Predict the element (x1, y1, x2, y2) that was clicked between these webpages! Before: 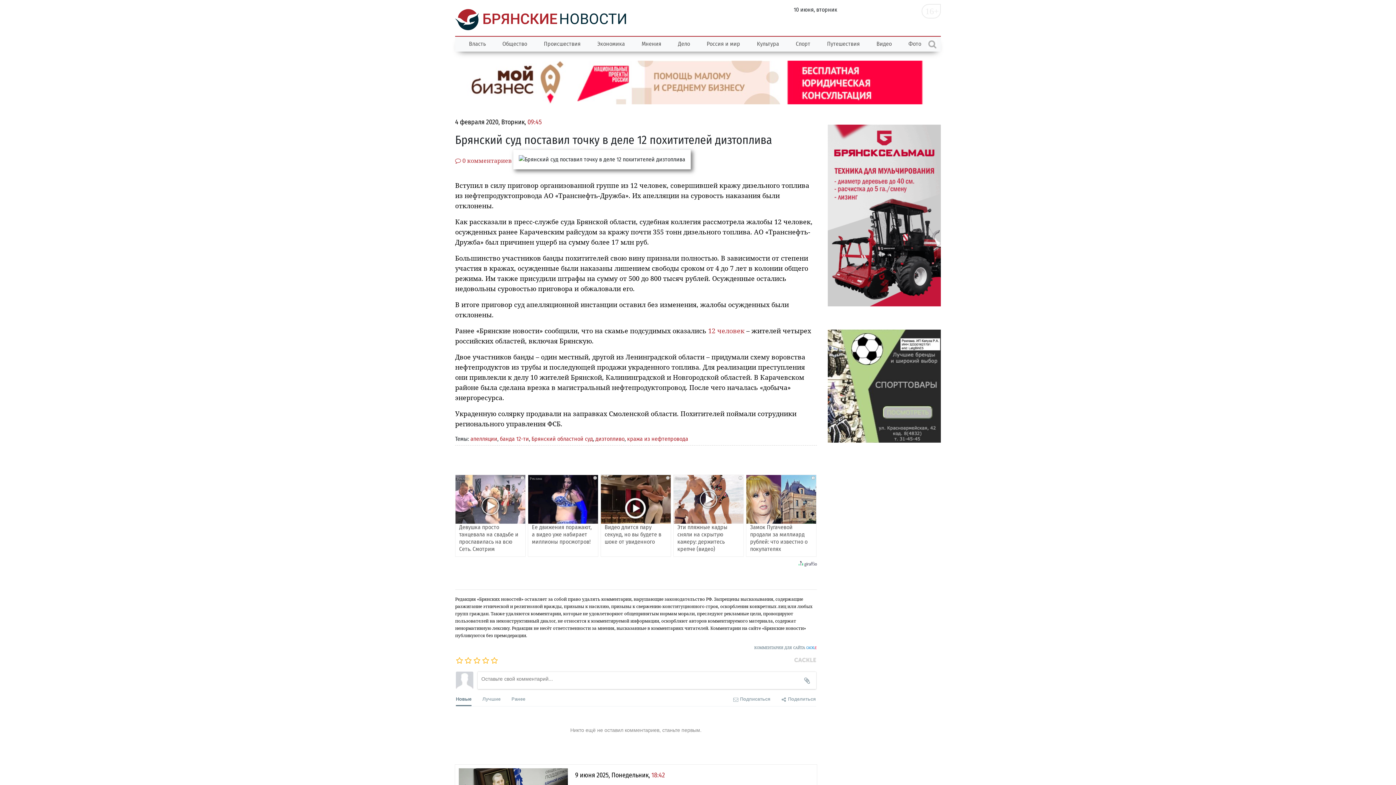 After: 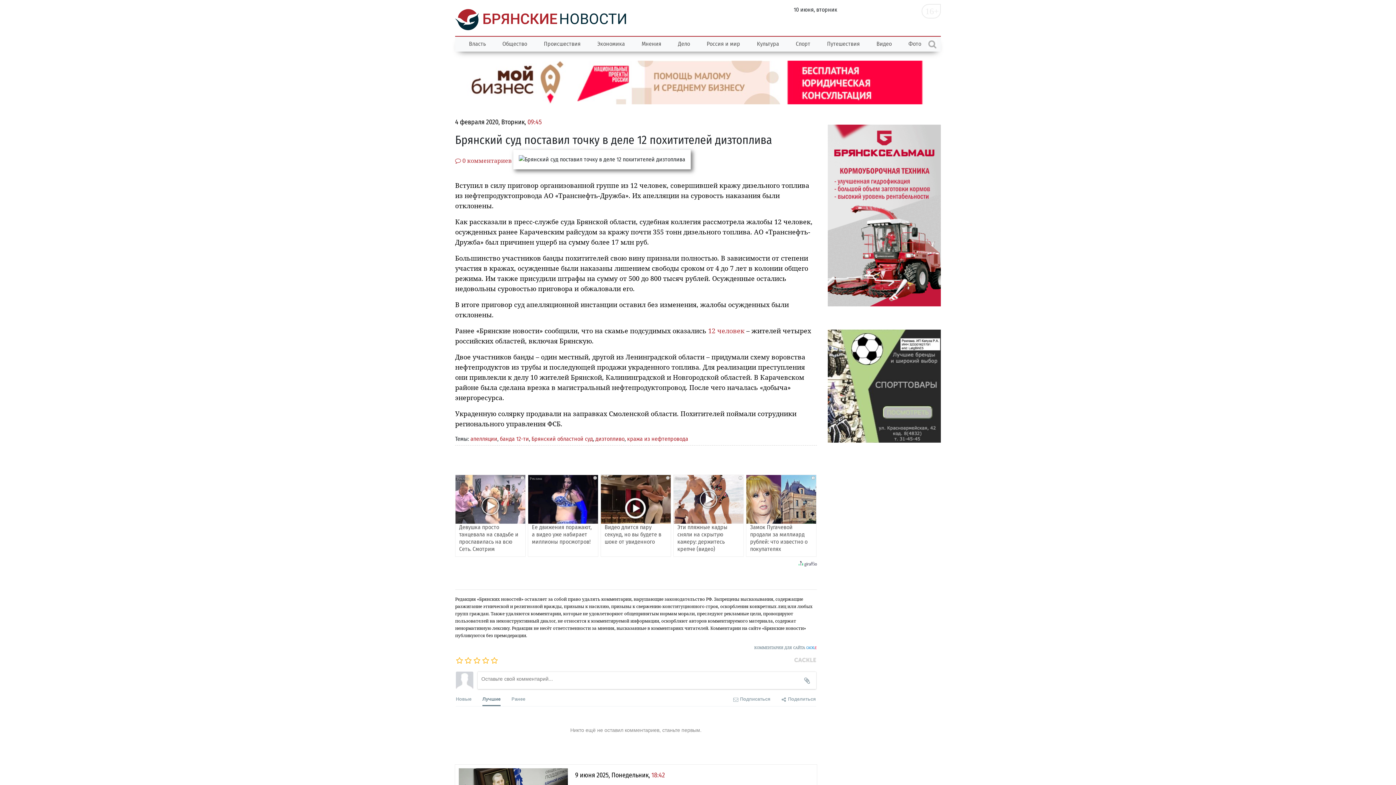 Action: bbox: (482, 689, 500, 706) label: Лучшие